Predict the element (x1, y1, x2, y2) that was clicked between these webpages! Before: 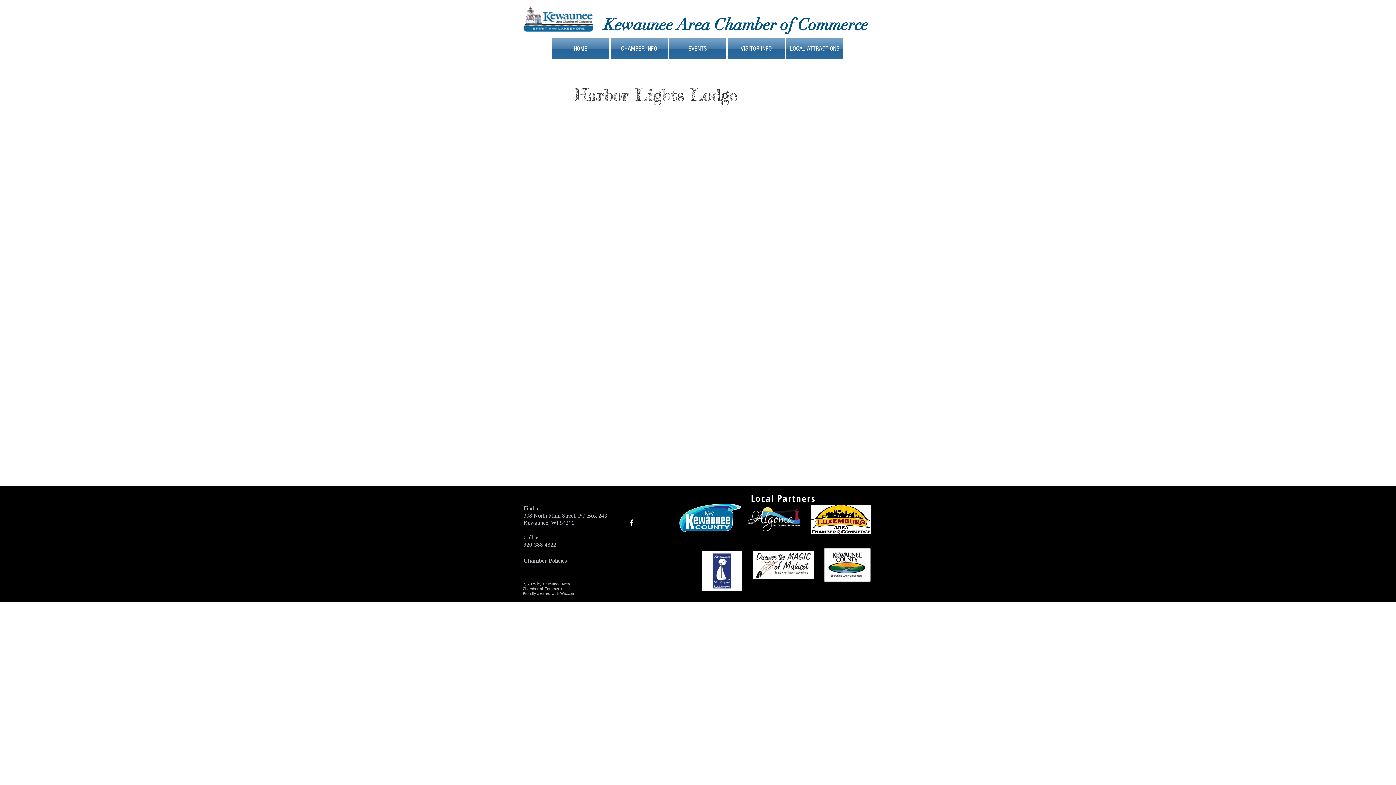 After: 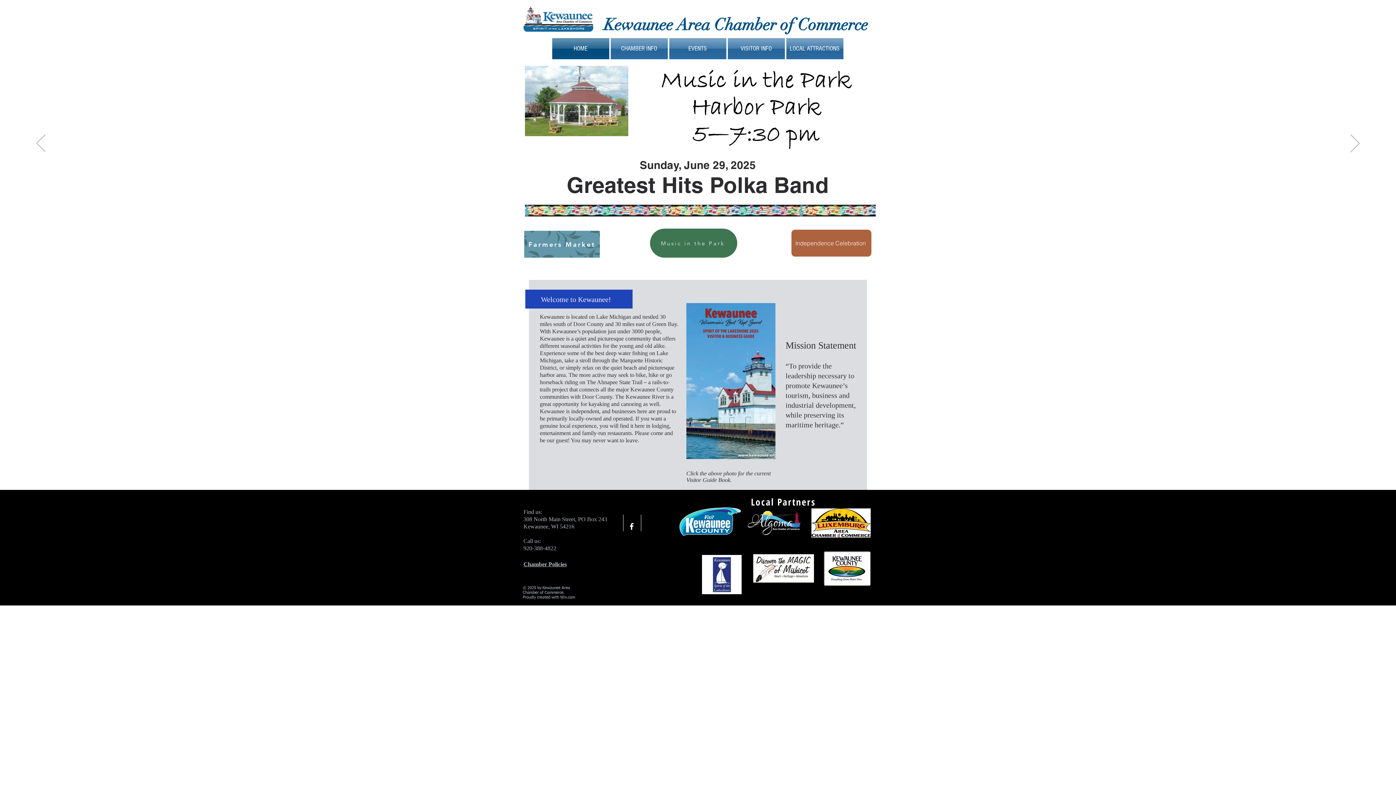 Action: bbox: (603, 14, 868, 34) label: Kewaunee Area Chamber of Commerce